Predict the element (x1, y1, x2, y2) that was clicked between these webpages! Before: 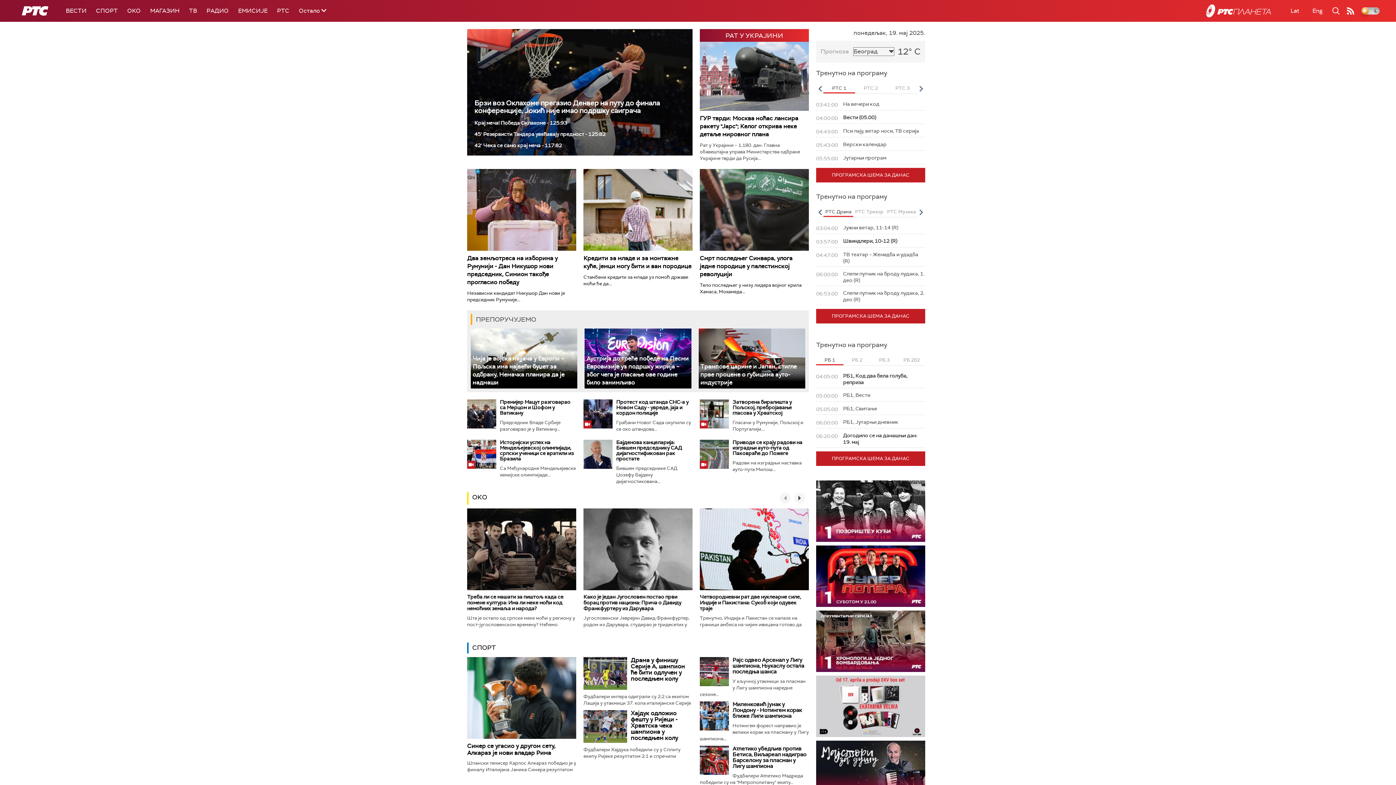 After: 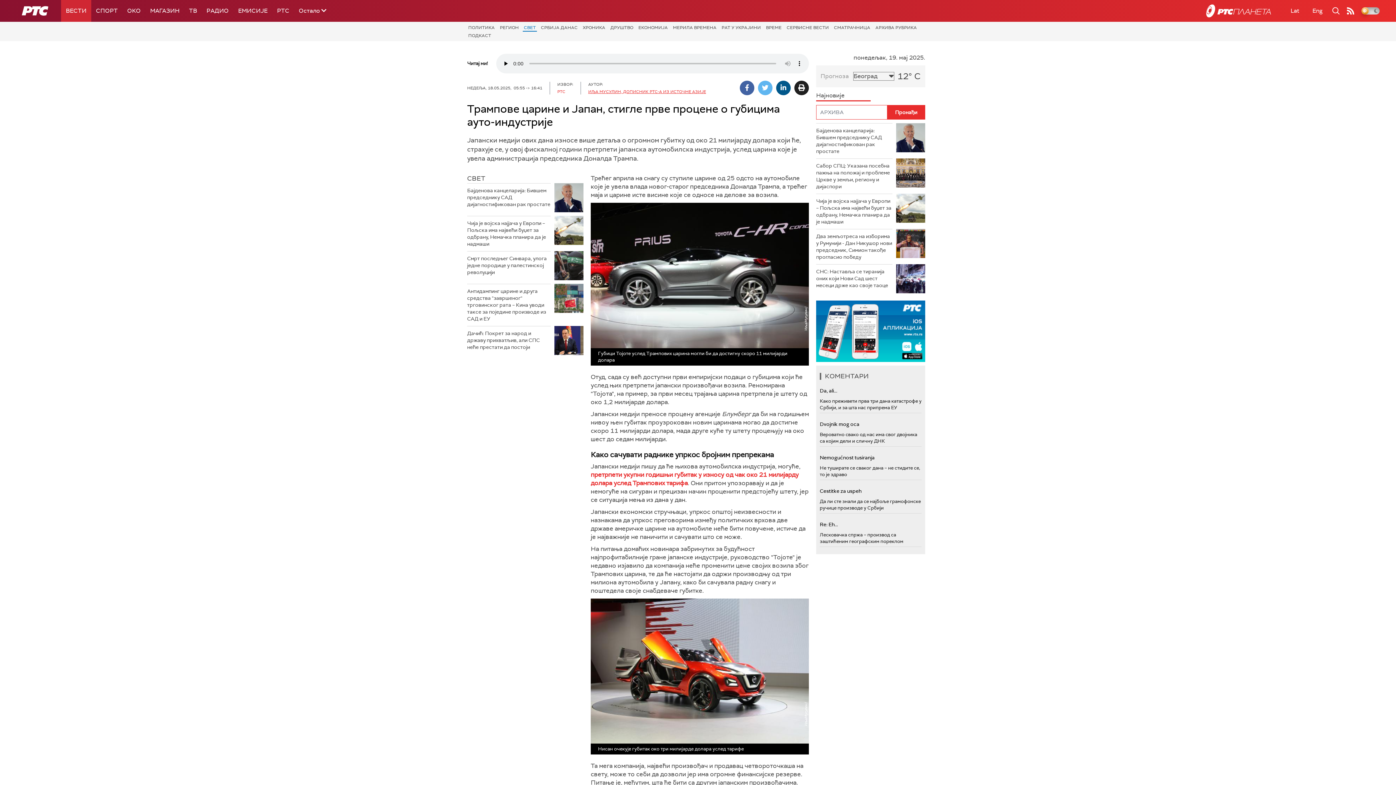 Action: bbox: (700, 362, 796, 386) label: Трампове царине и Јапан, стигле прве процене о губицима ауто-индустрије